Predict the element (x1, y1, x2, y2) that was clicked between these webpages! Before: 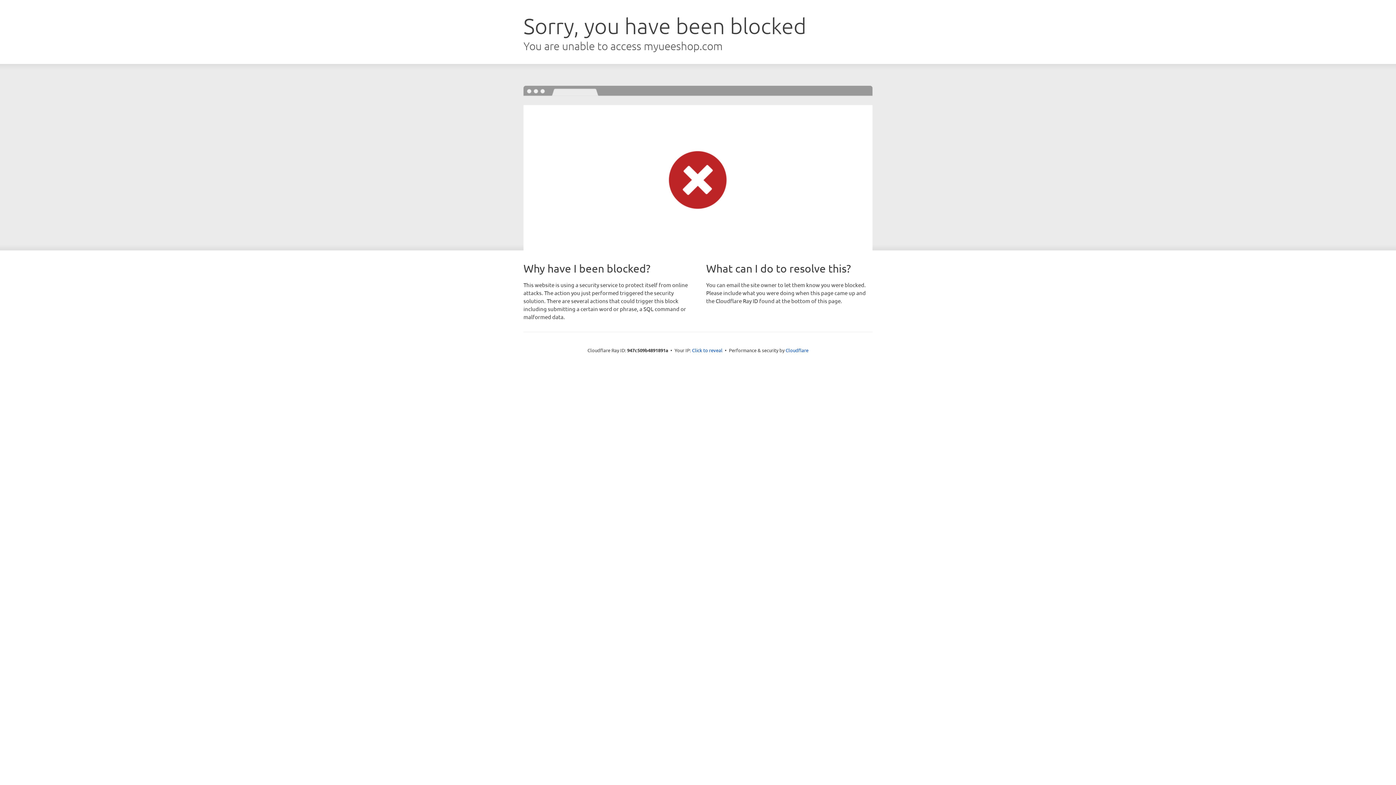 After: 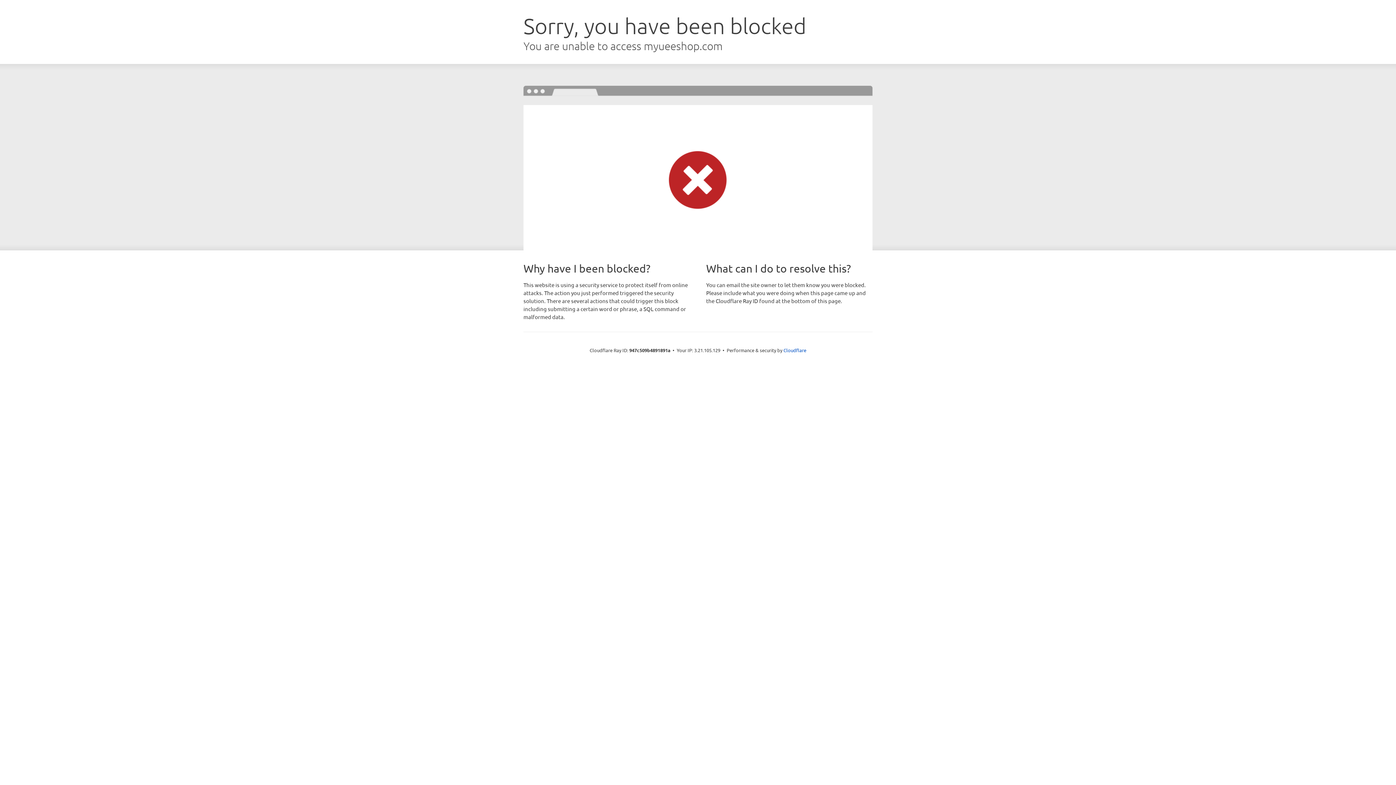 Action: label: Click to reveal bbox: (692, 346, 722, 353)